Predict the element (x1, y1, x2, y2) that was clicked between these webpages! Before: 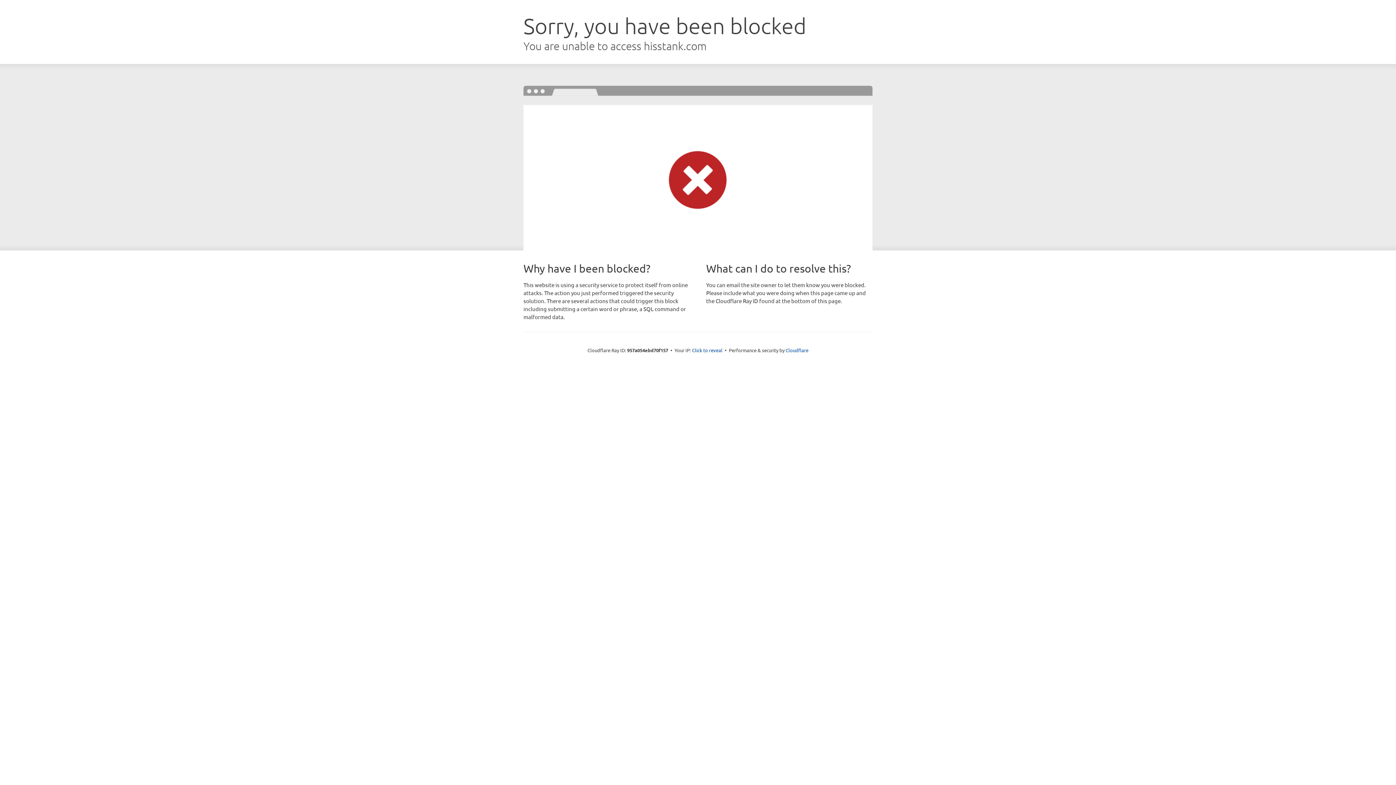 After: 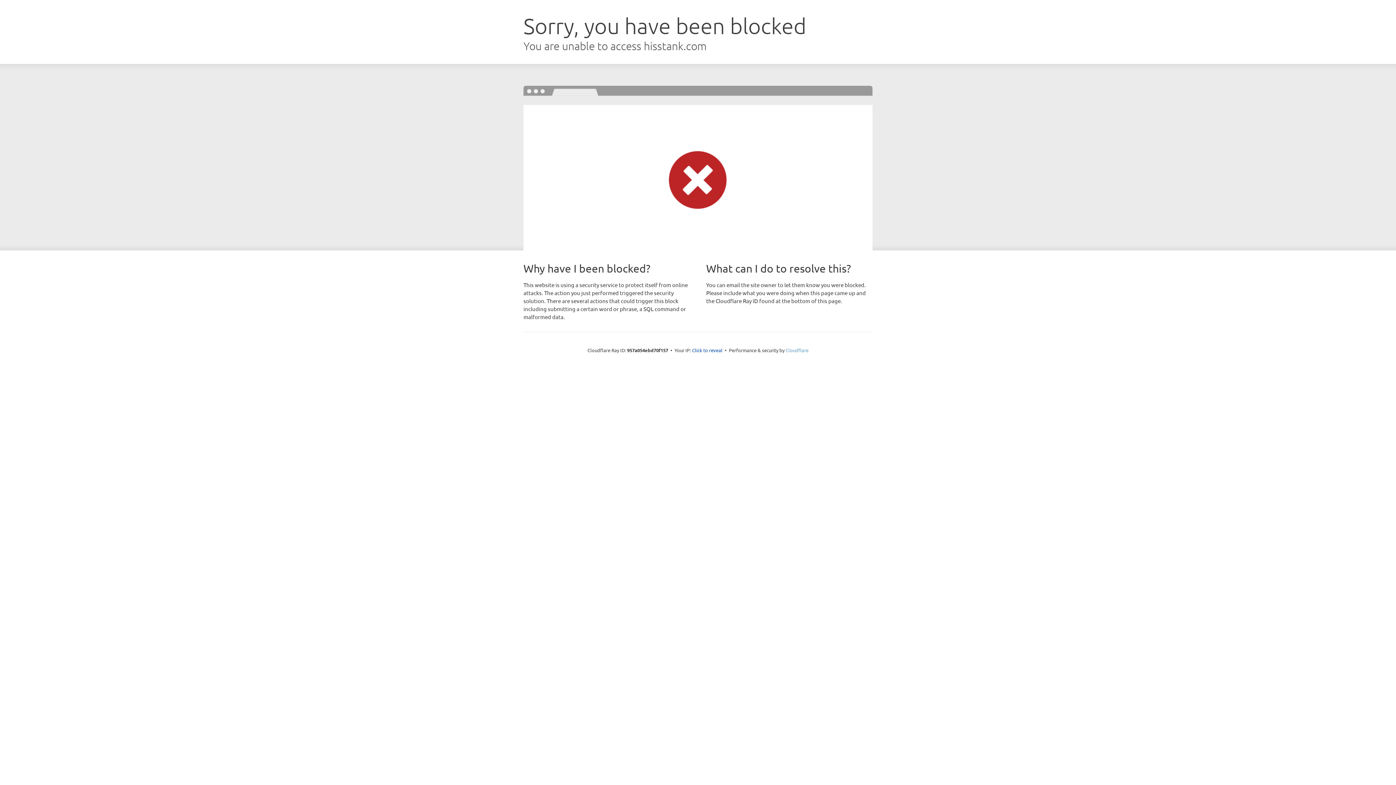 Action: label: Cloudflare bbox: (785, 347, 808, 353)